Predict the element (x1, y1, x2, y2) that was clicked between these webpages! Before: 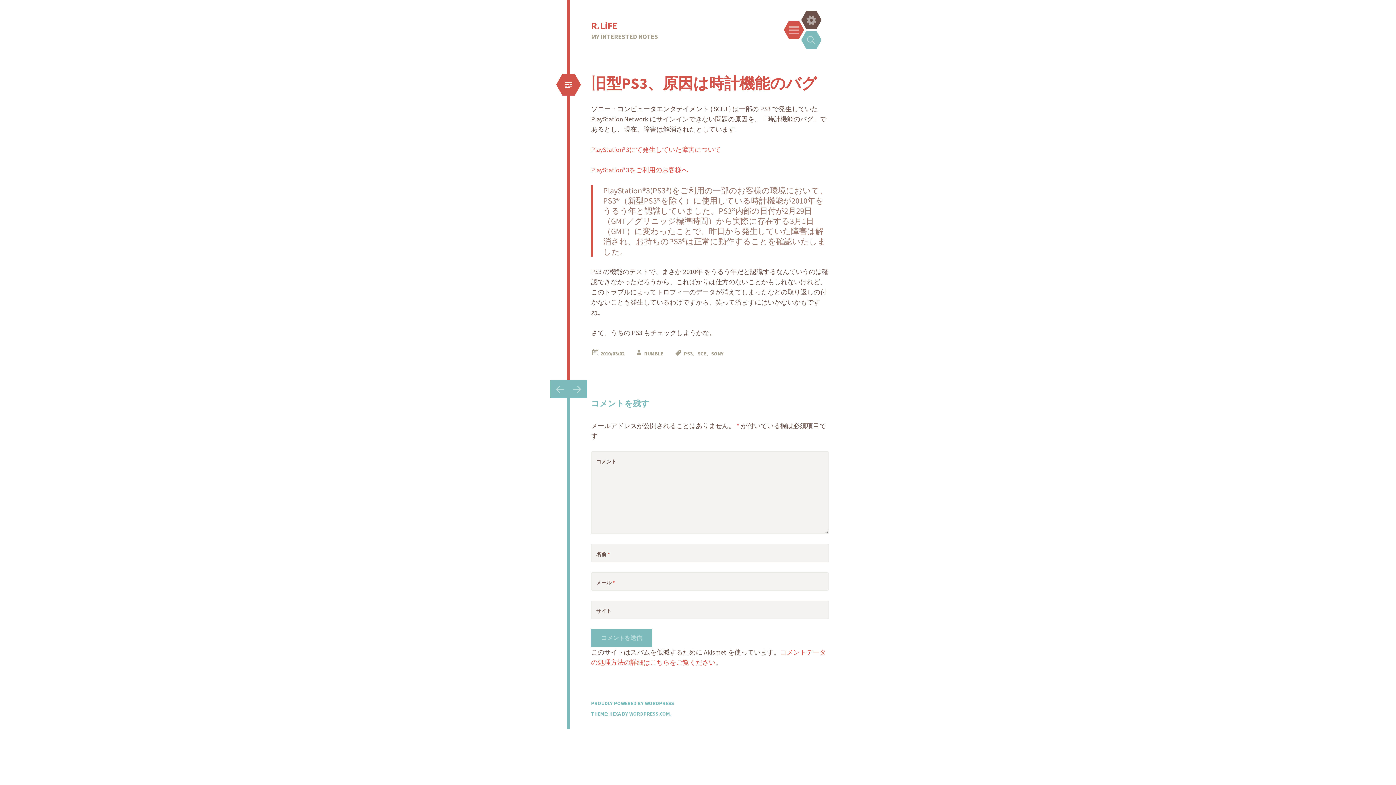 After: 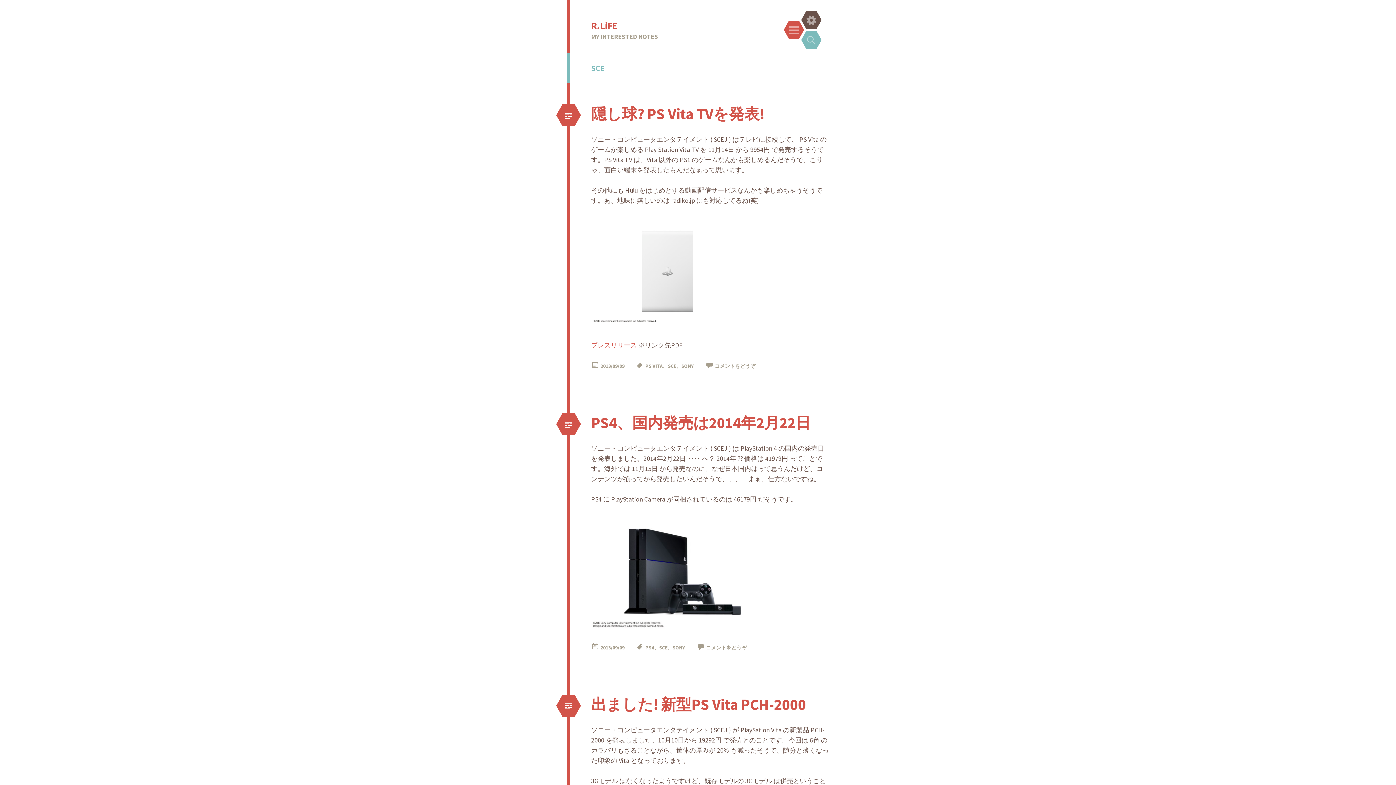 Action: bbox: (697, 350, 706, 357) label: SCE